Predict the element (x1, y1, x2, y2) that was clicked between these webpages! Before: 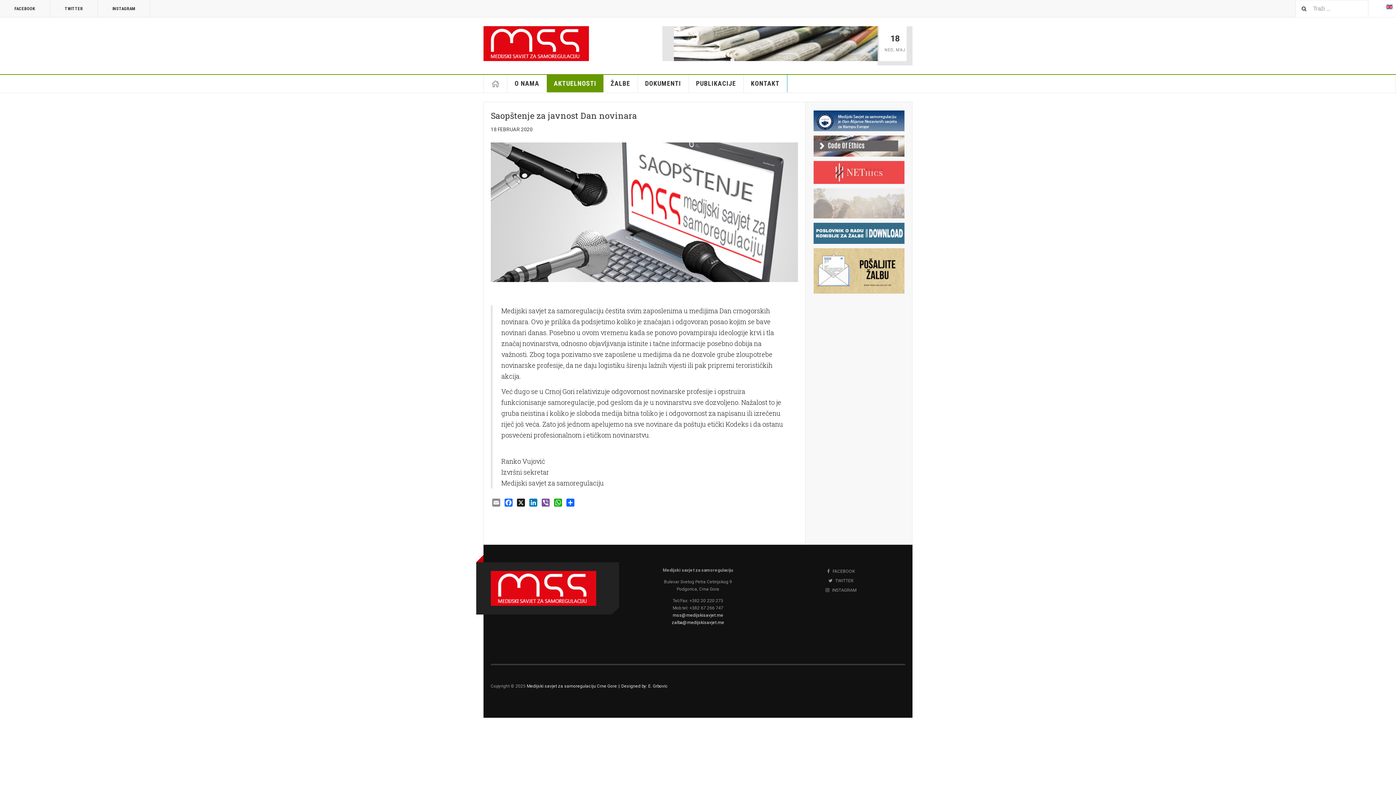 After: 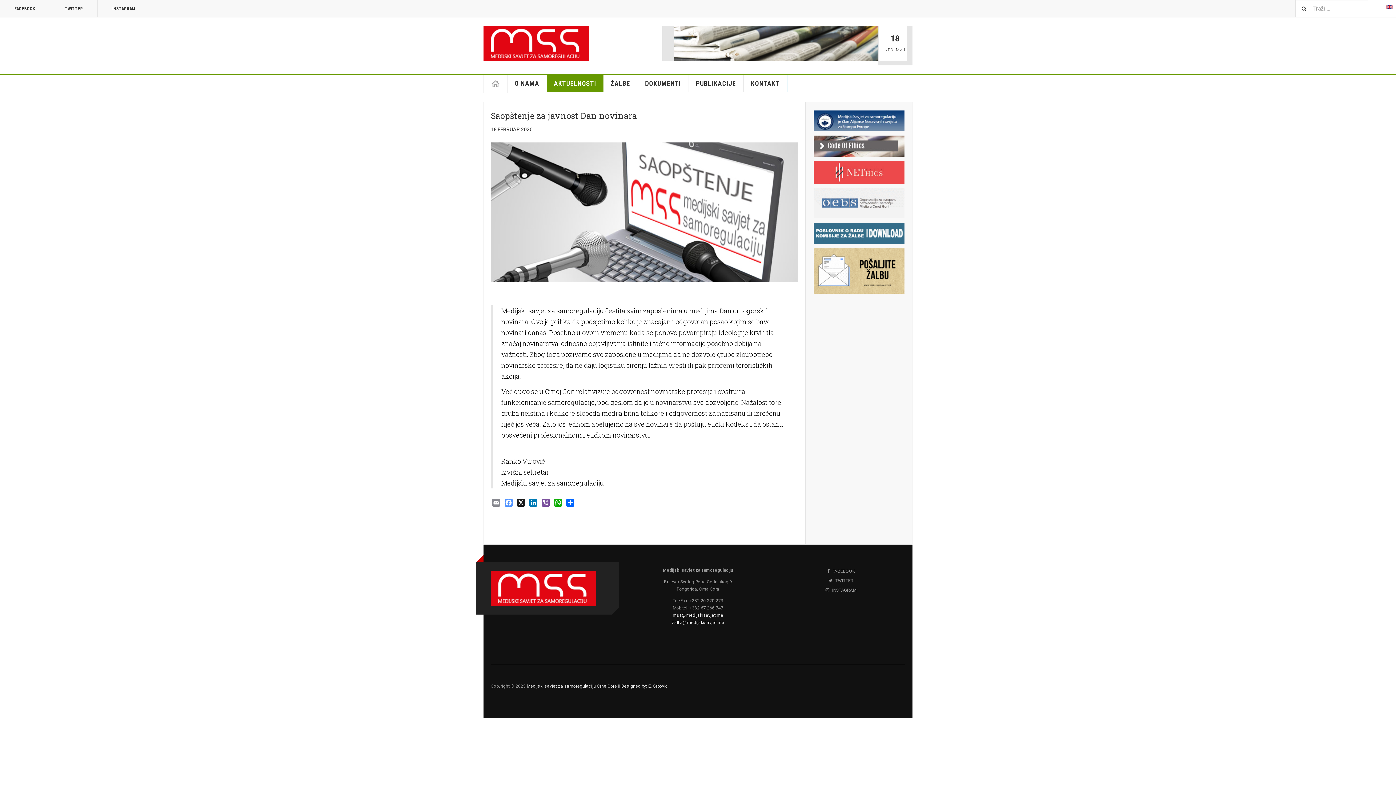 Action: bbox: (503, 498, 514, 506) label: Facebook